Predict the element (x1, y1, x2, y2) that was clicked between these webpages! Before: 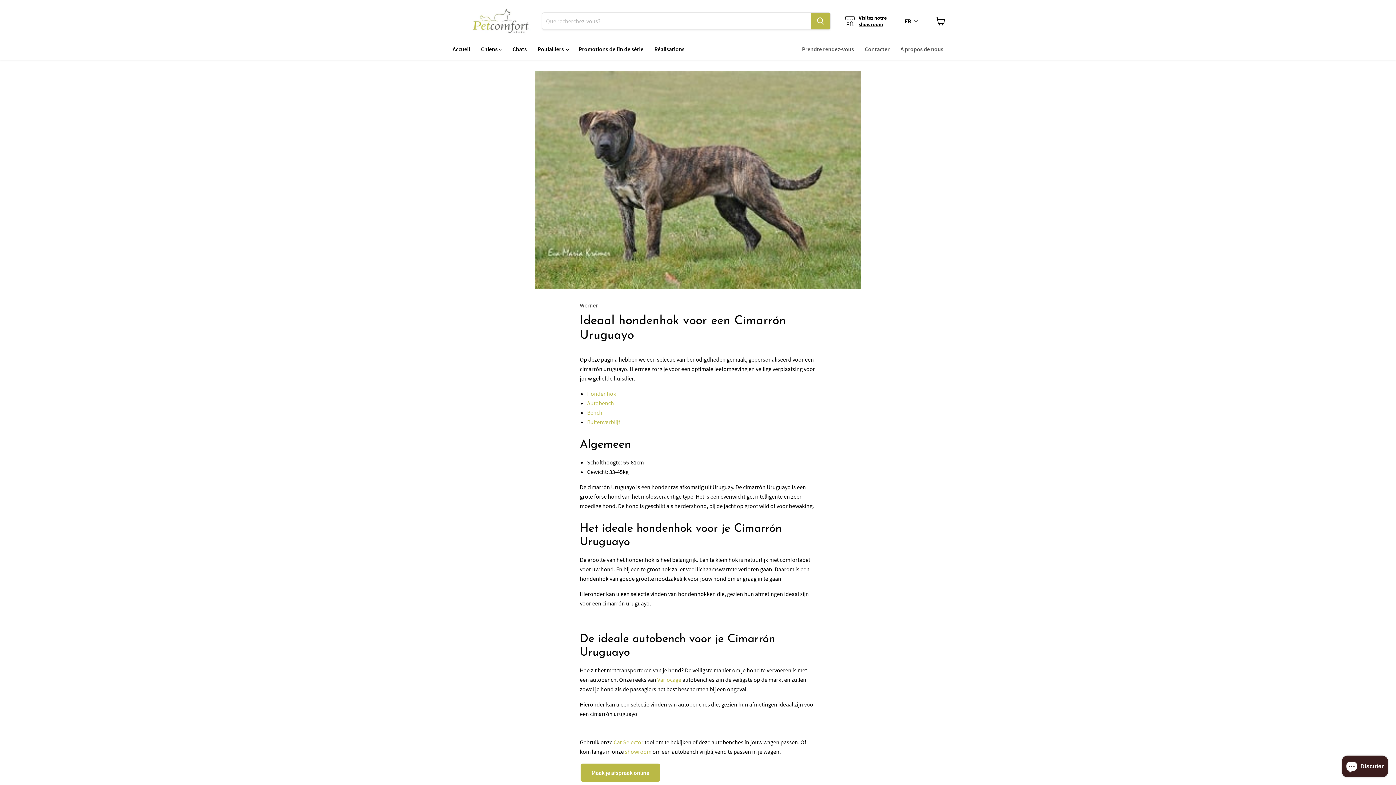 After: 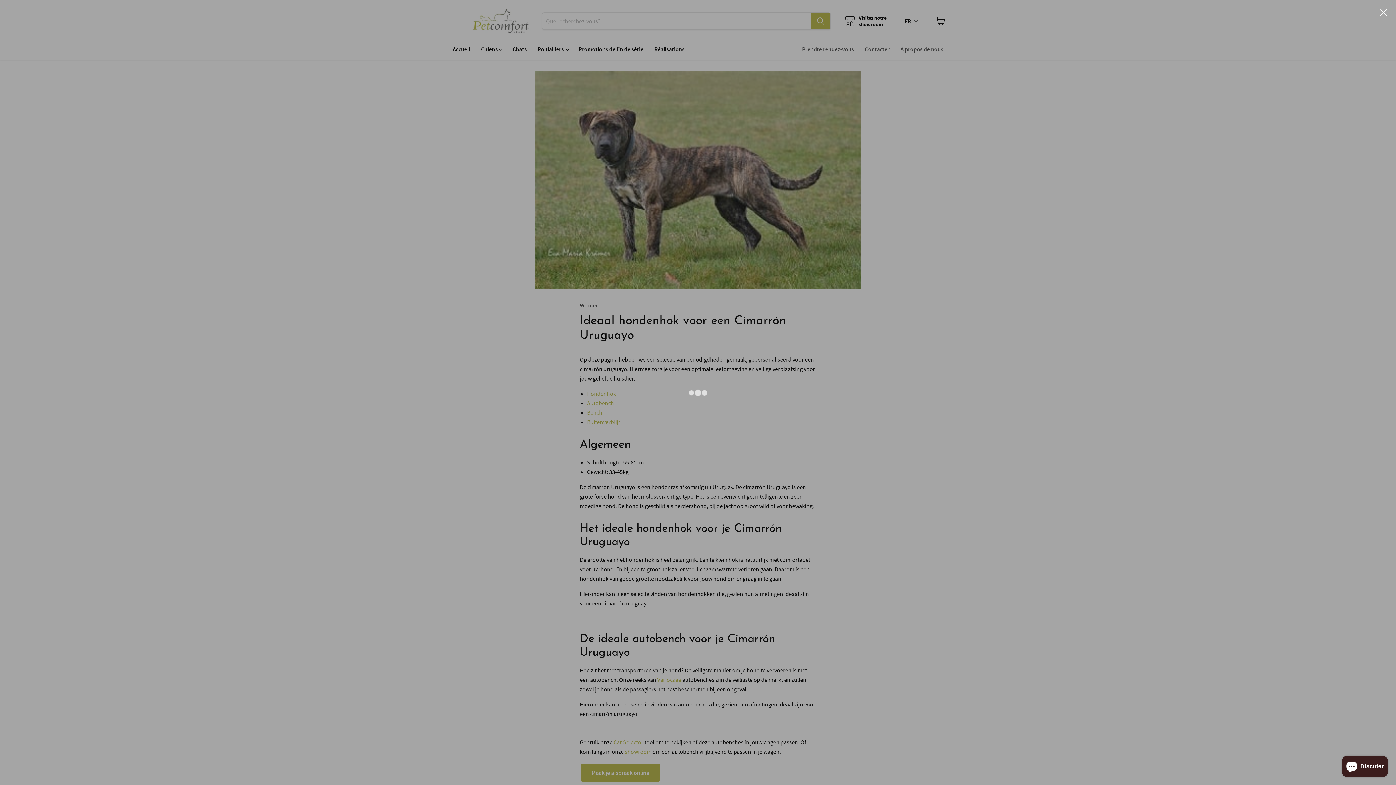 Action: label: Maak je afspraak online bbox: (580, 764, 660, 782)